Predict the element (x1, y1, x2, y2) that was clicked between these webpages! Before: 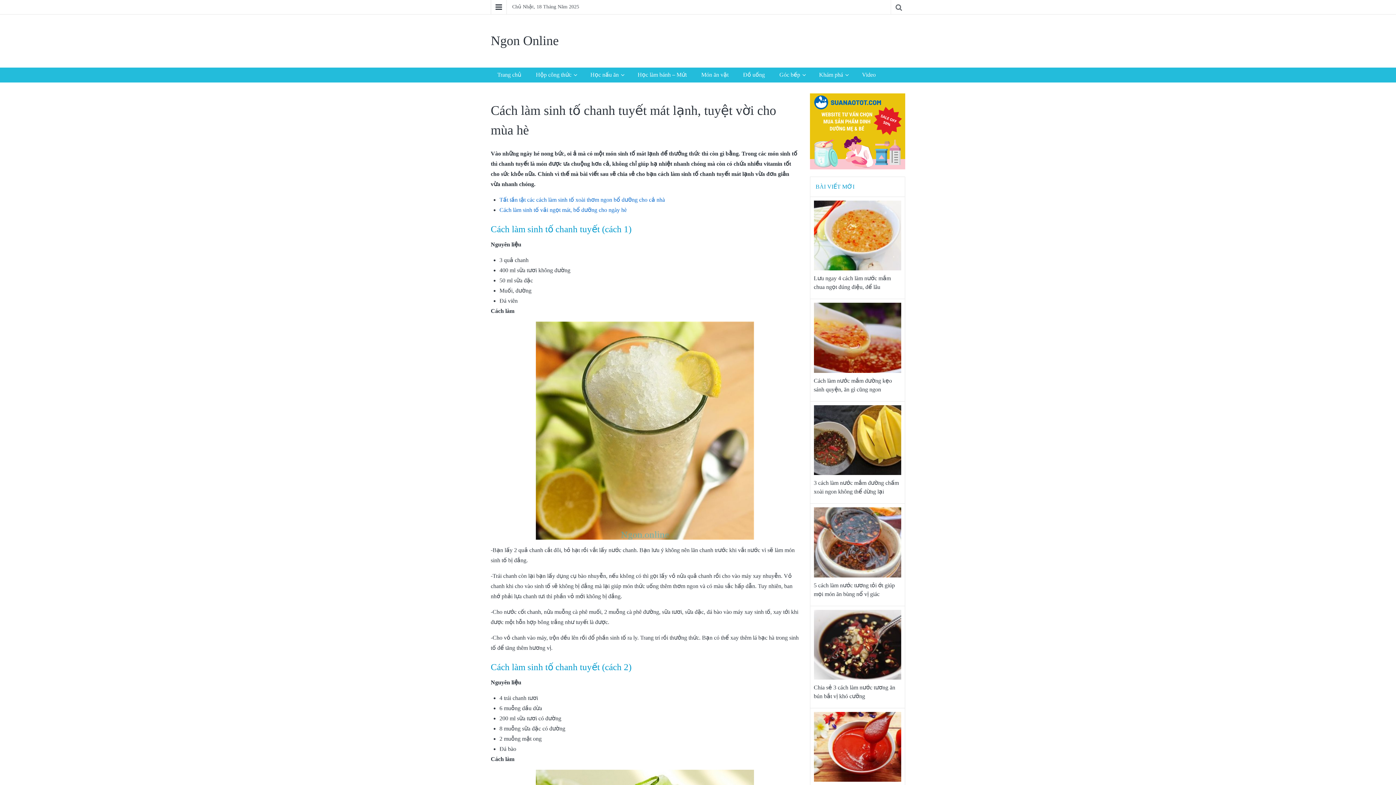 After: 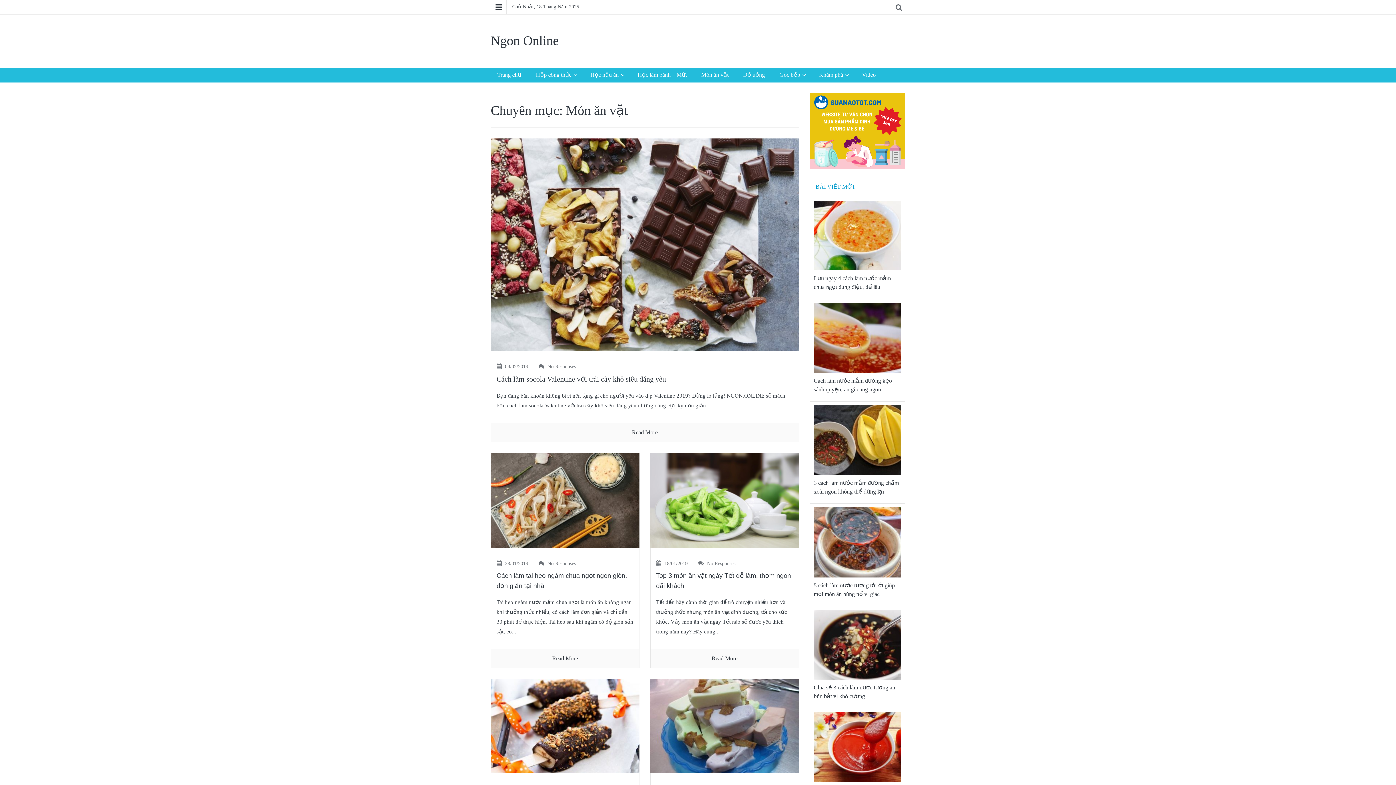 Action: label: Món ăn vặt bbox: (694, 67, 735, 82)